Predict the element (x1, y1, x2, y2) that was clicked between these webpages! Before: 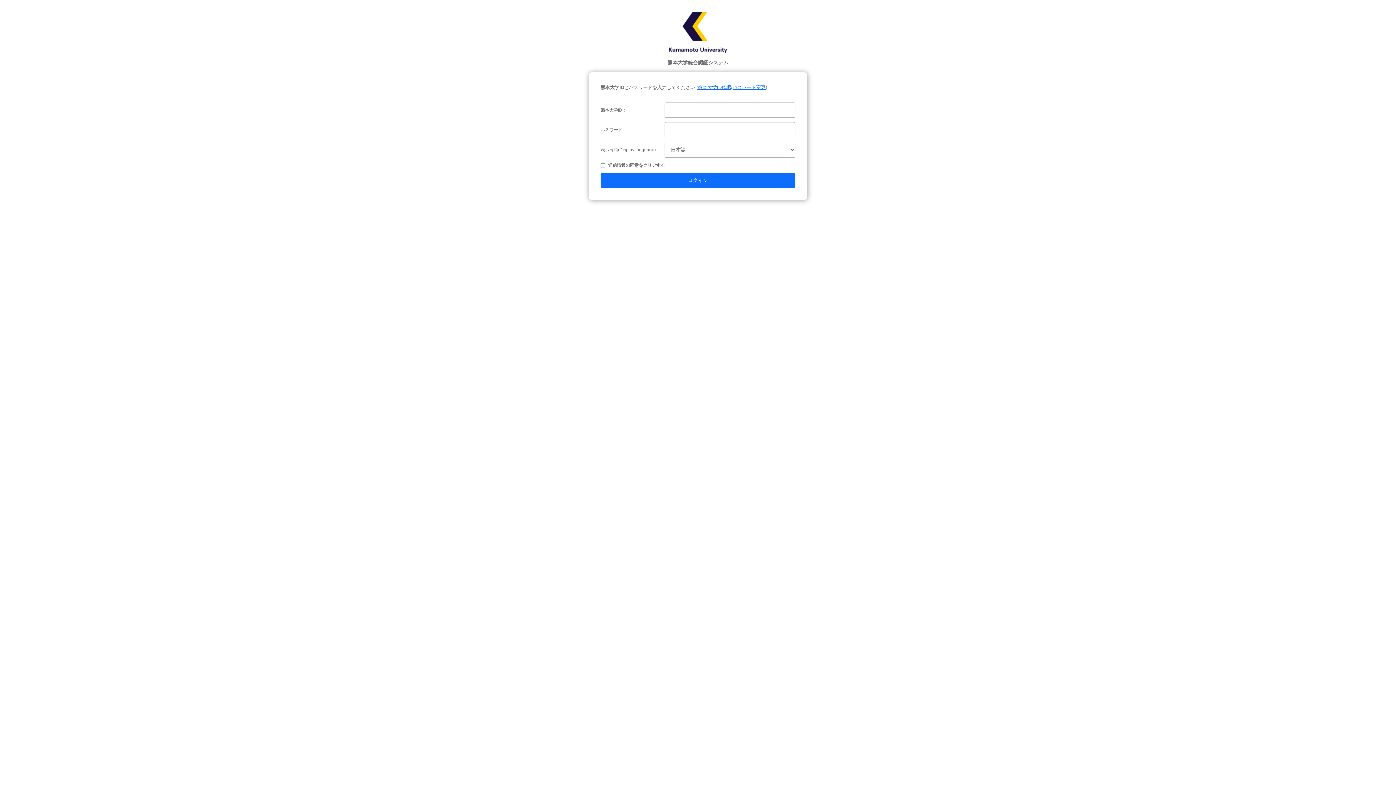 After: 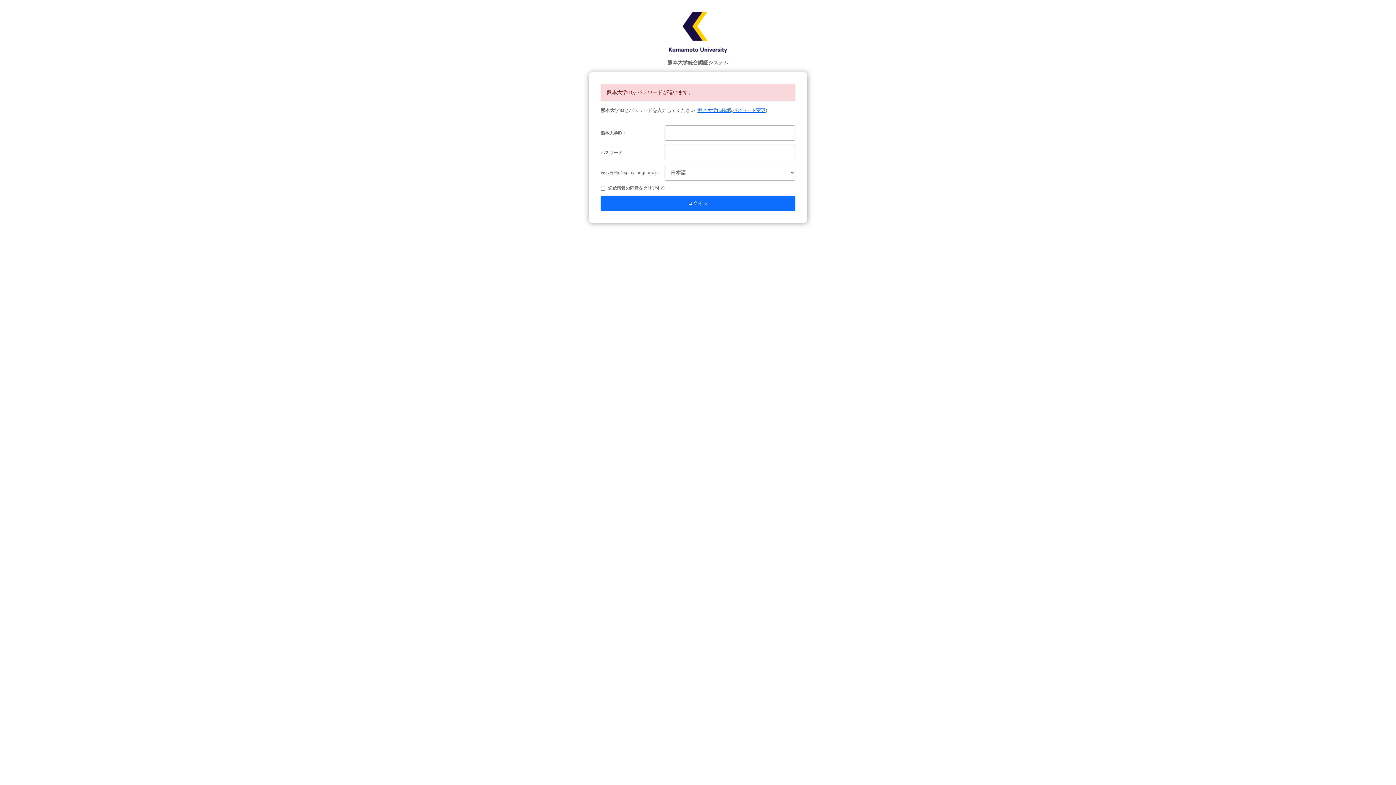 Action: bbox: (600, 173, 795, 188) label: ログイン